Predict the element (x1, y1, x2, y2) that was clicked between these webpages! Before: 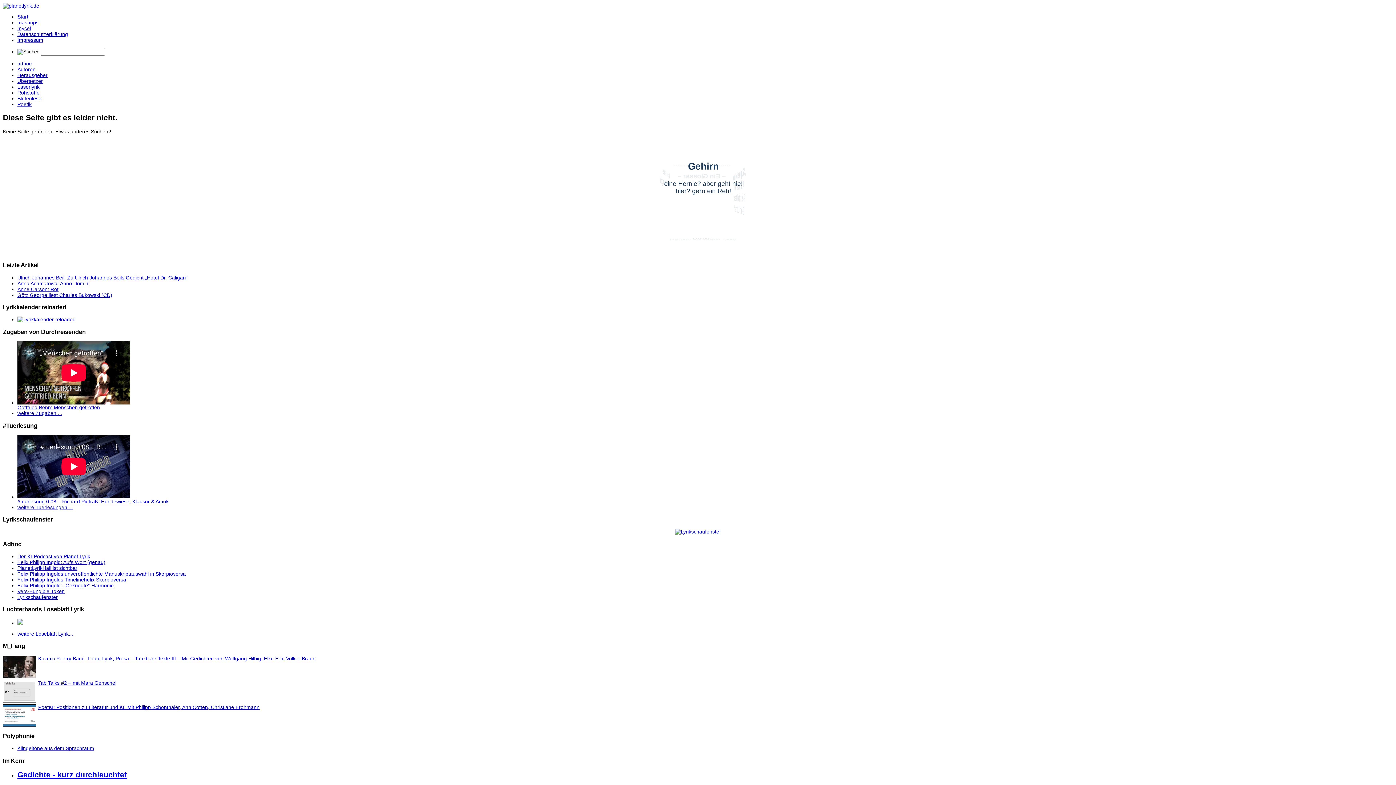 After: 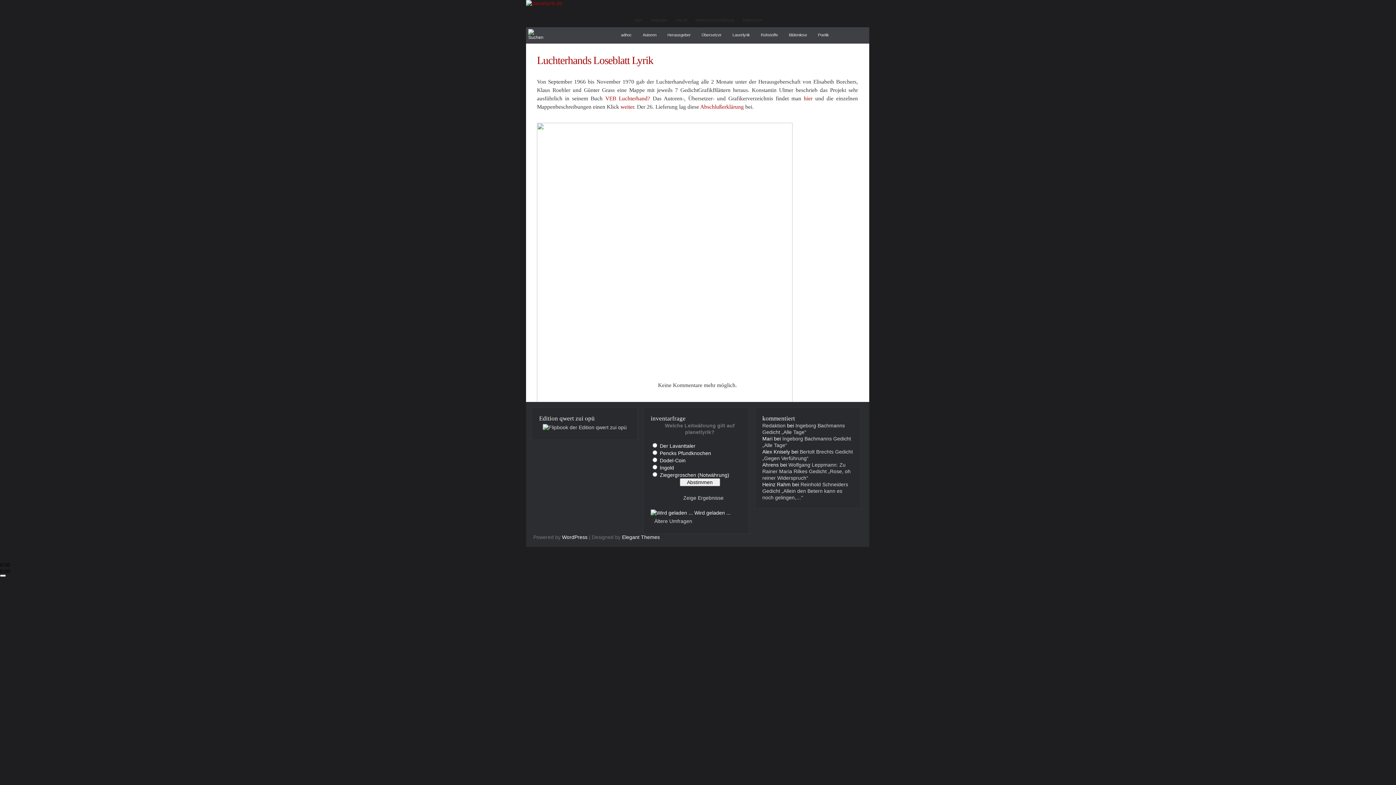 Action: bbox: (17, 620, 23, 626)